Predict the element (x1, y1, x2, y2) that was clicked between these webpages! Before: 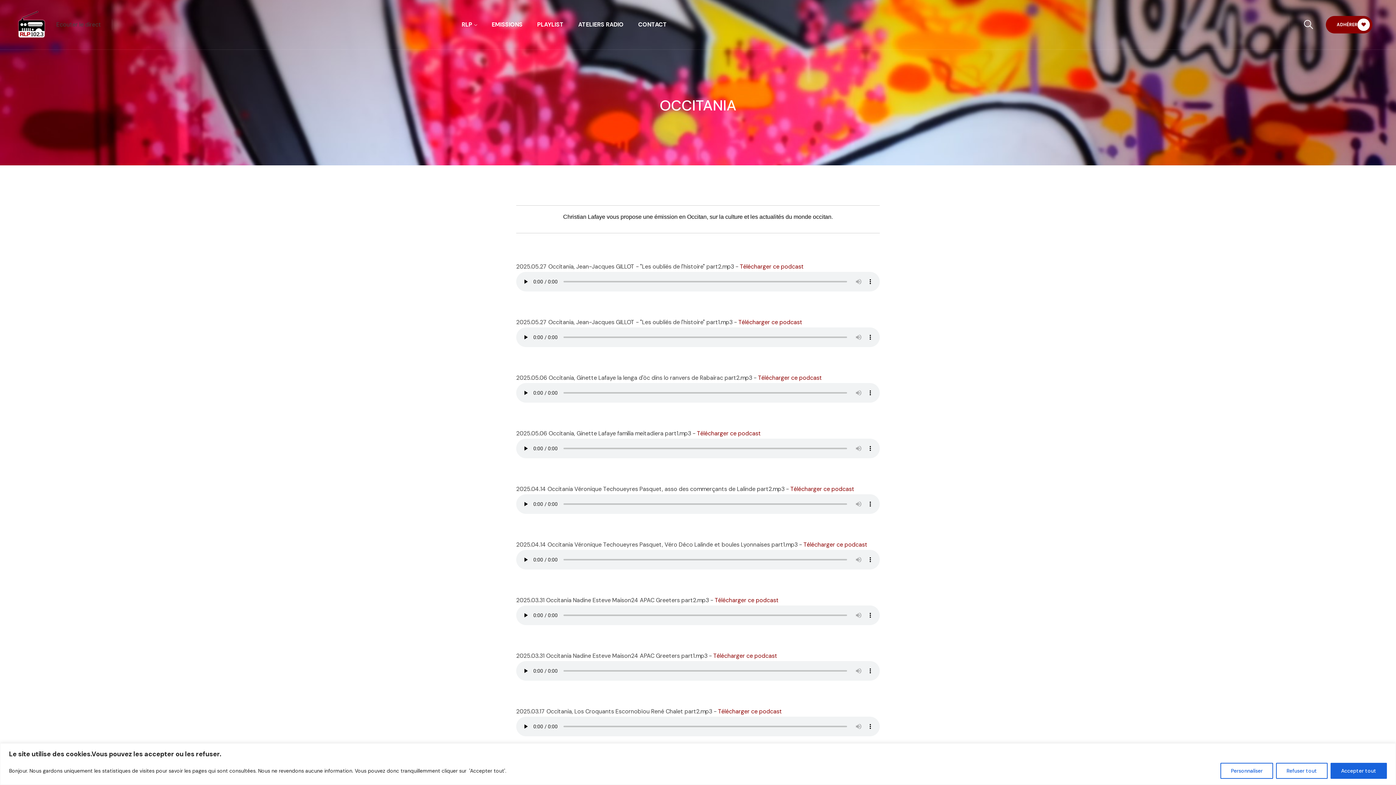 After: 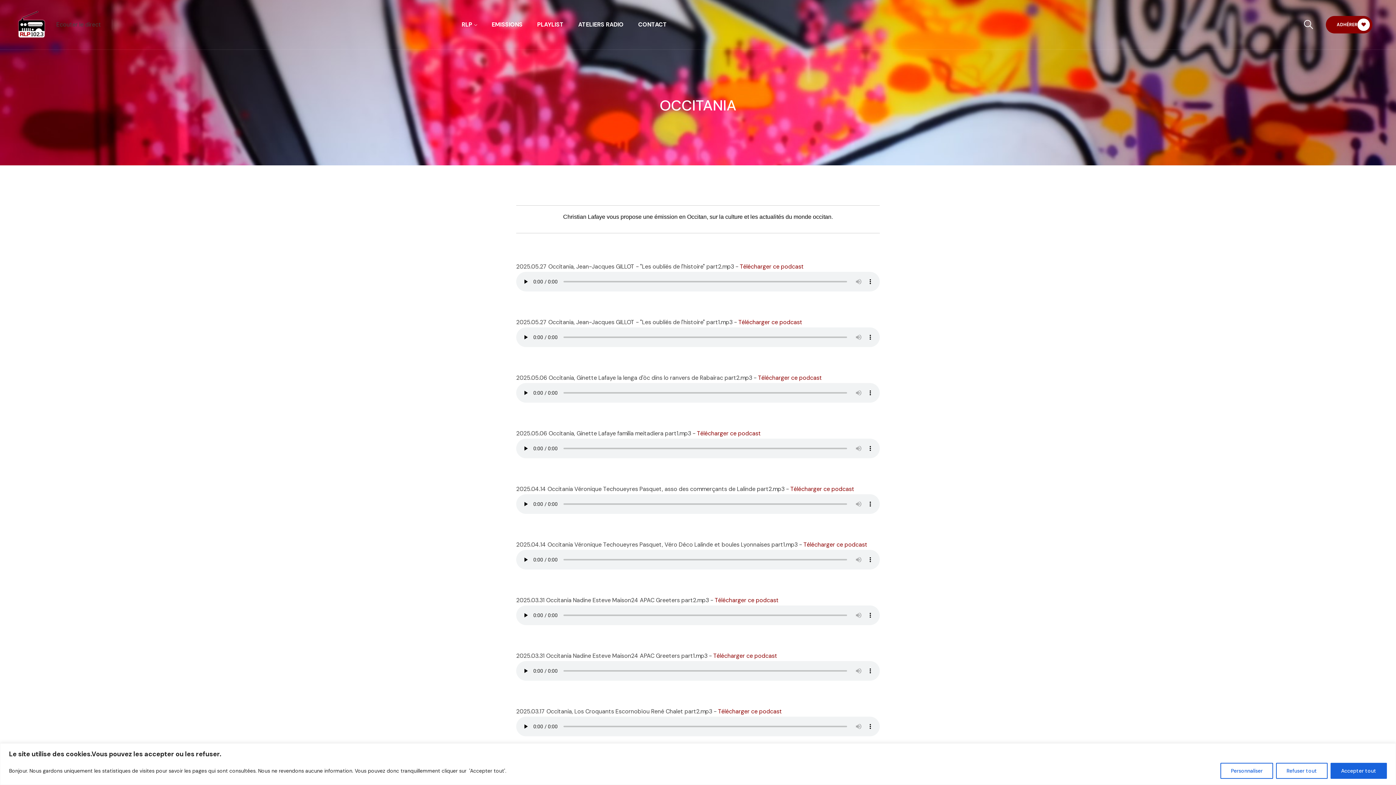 Action: label: Télécharger ce podcast bbox: (803, 541, 867, 548)